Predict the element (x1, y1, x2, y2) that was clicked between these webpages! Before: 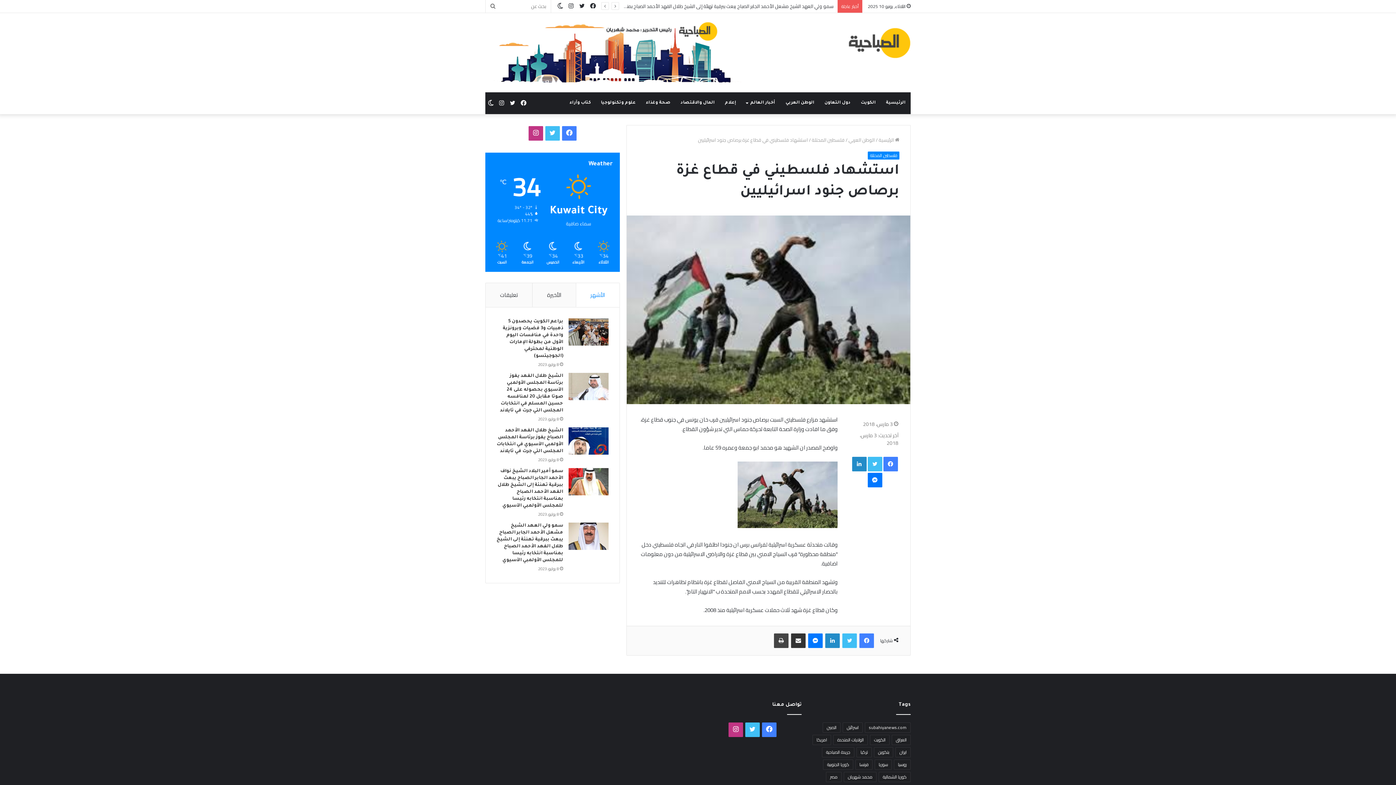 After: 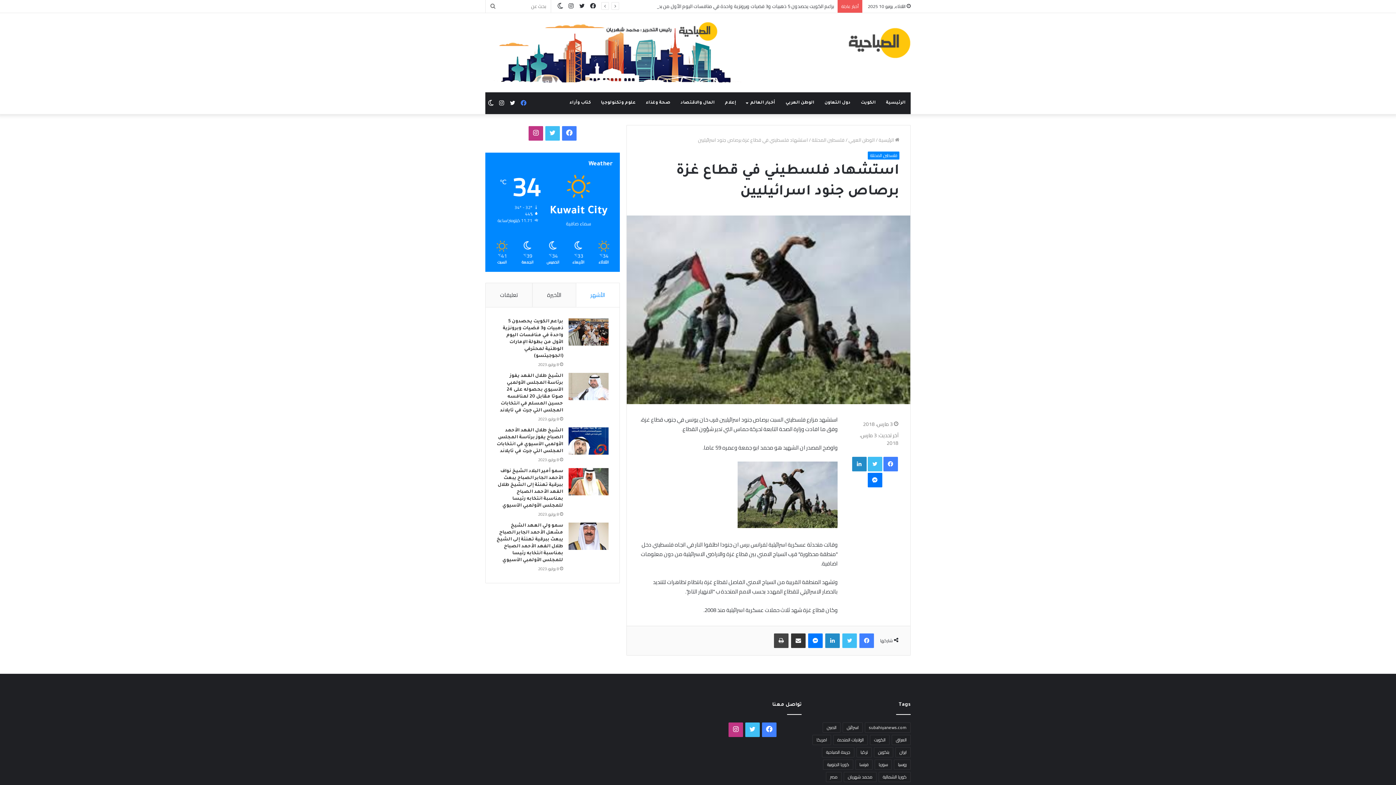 Action: label: فيسبوك bbox: (518, 92, 529, 114)